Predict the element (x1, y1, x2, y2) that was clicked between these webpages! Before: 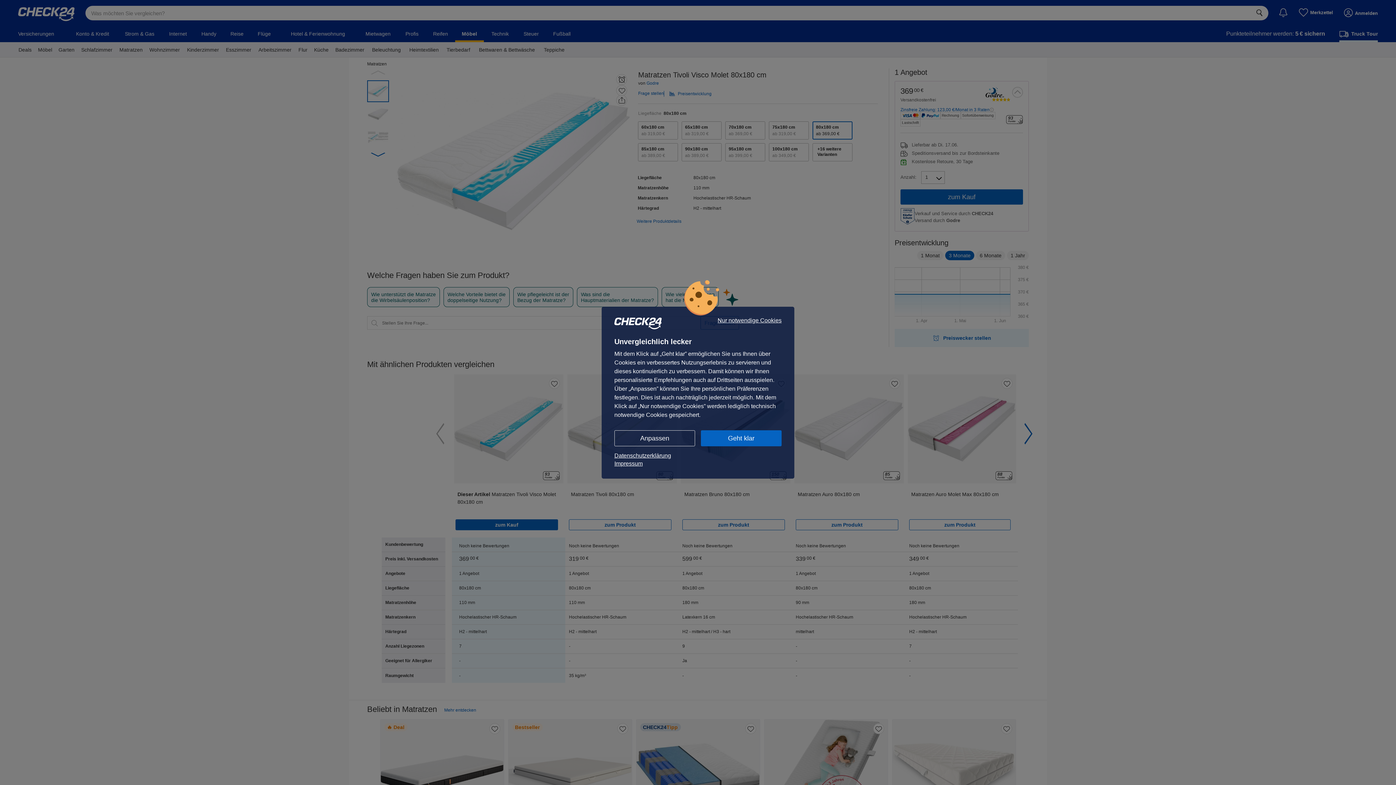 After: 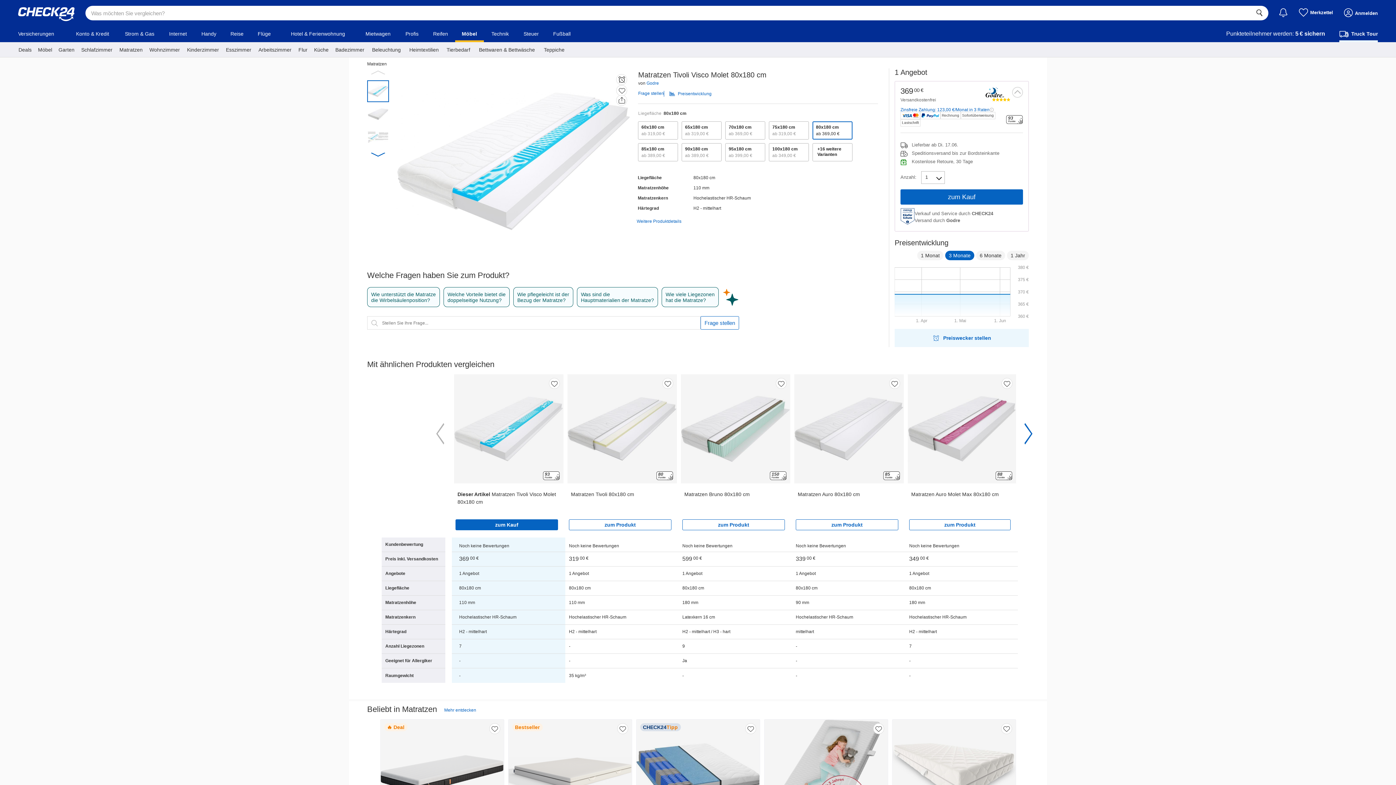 Action: bbox: (701, 430, 781, 446) label: Geht klar